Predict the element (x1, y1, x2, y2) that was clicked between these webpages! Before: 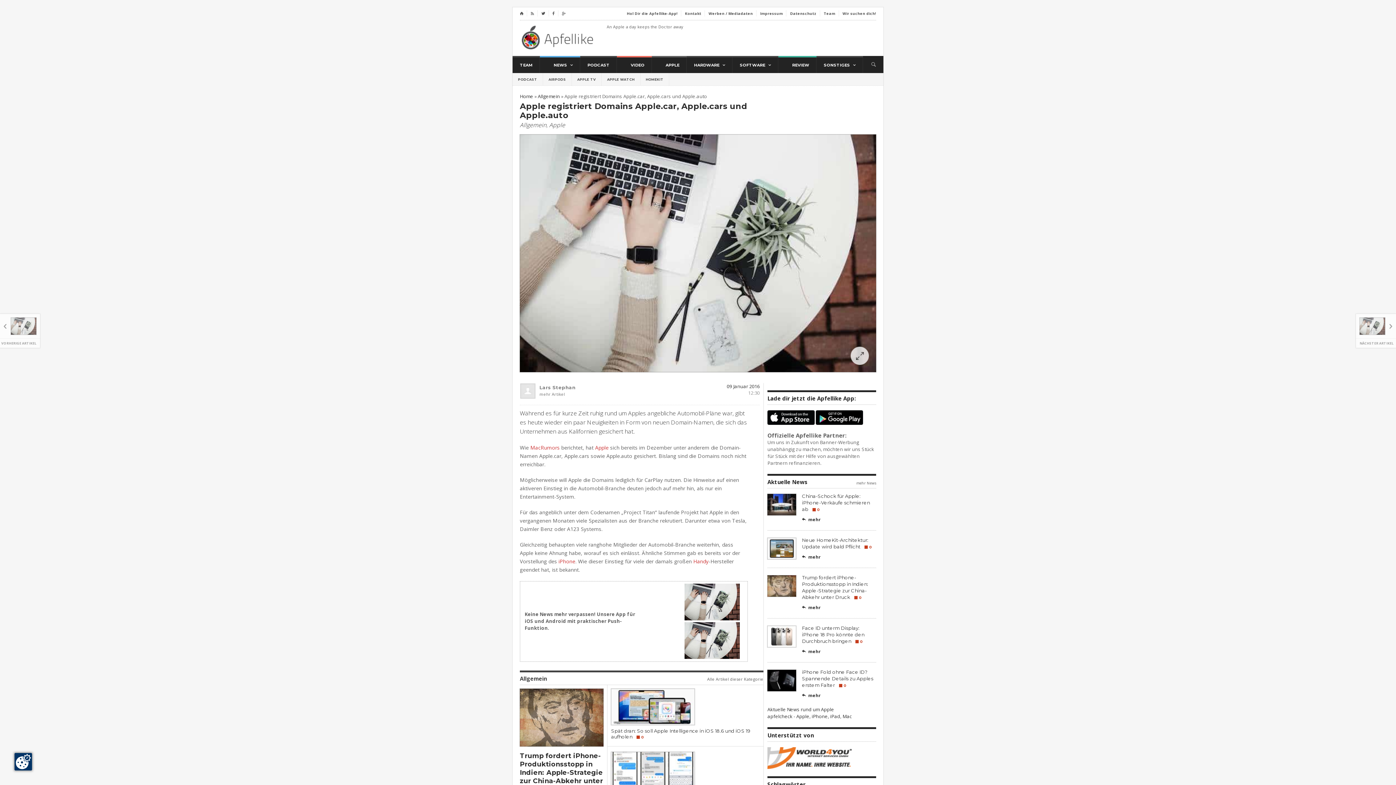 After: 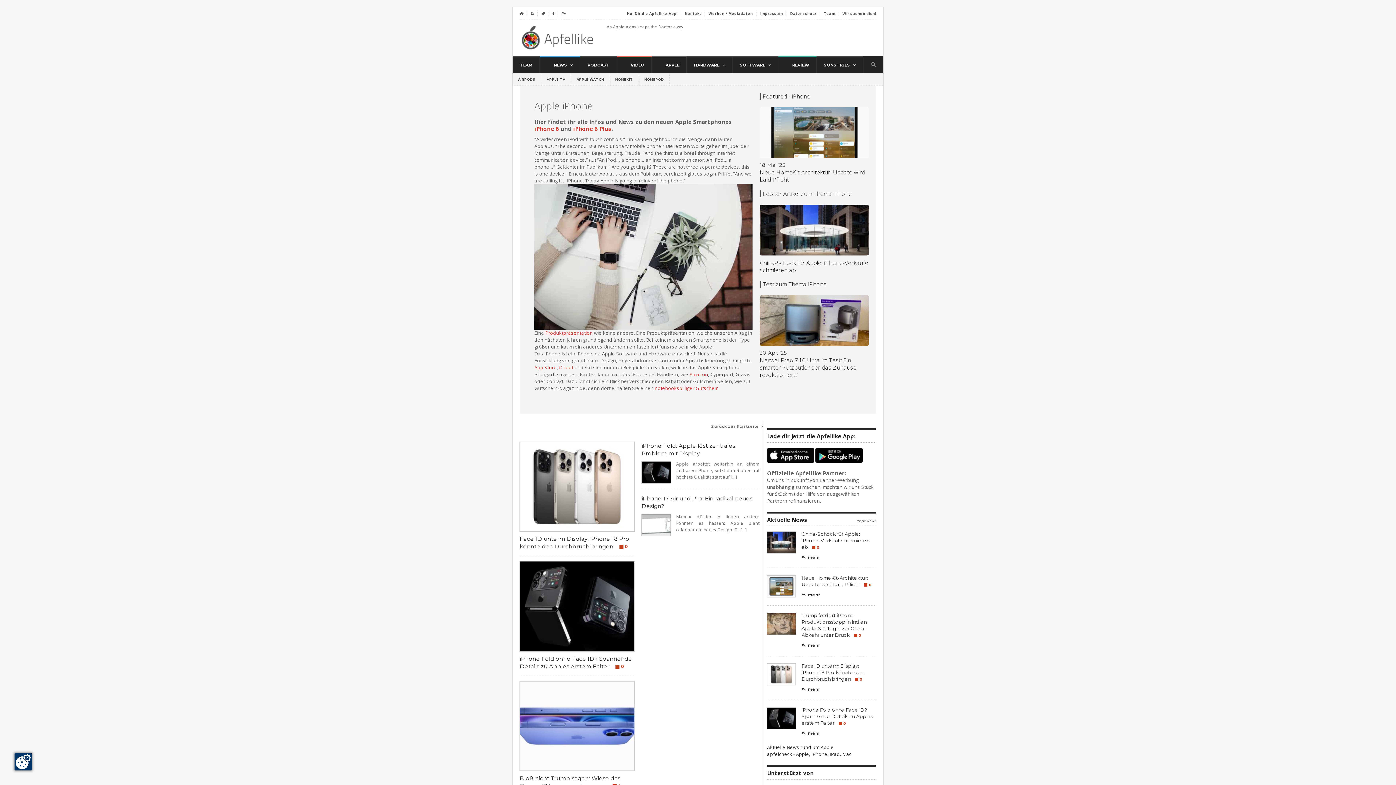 Action: bbox: (558, 558, 575, 565) label: iPhone